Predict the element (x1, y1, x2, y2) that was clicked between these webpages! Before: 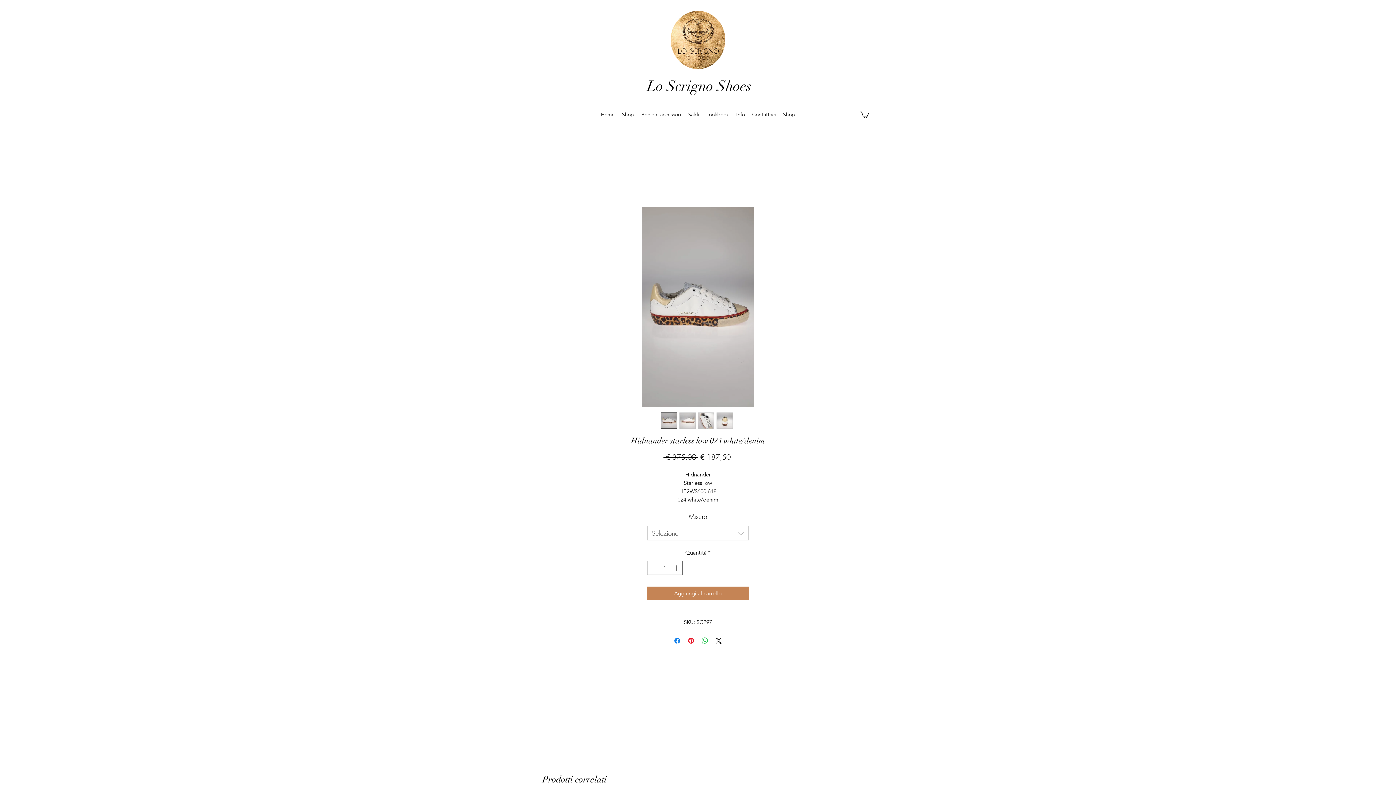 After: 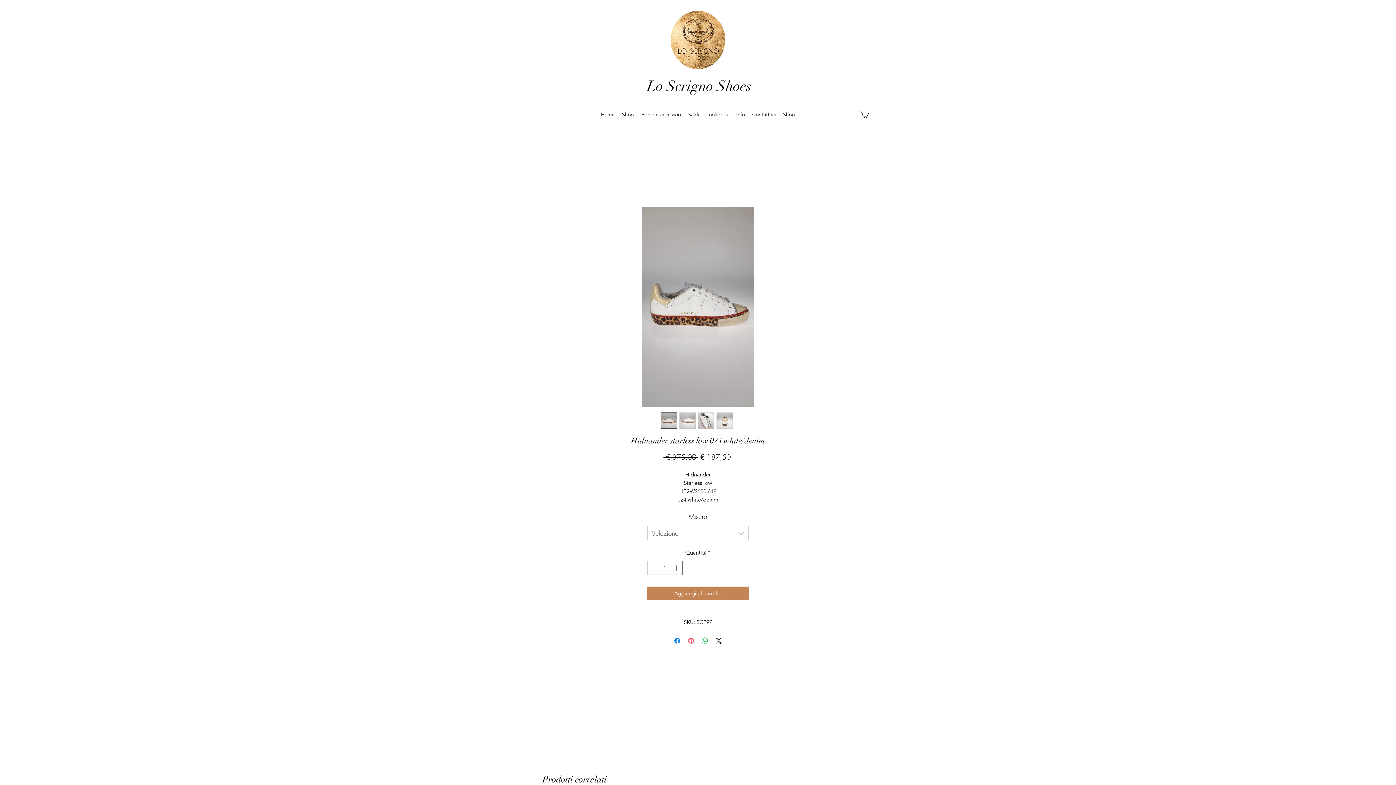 Action: label: Aggiungi ai Pin su Pinterest bbox: (686, 636, 695, 645)